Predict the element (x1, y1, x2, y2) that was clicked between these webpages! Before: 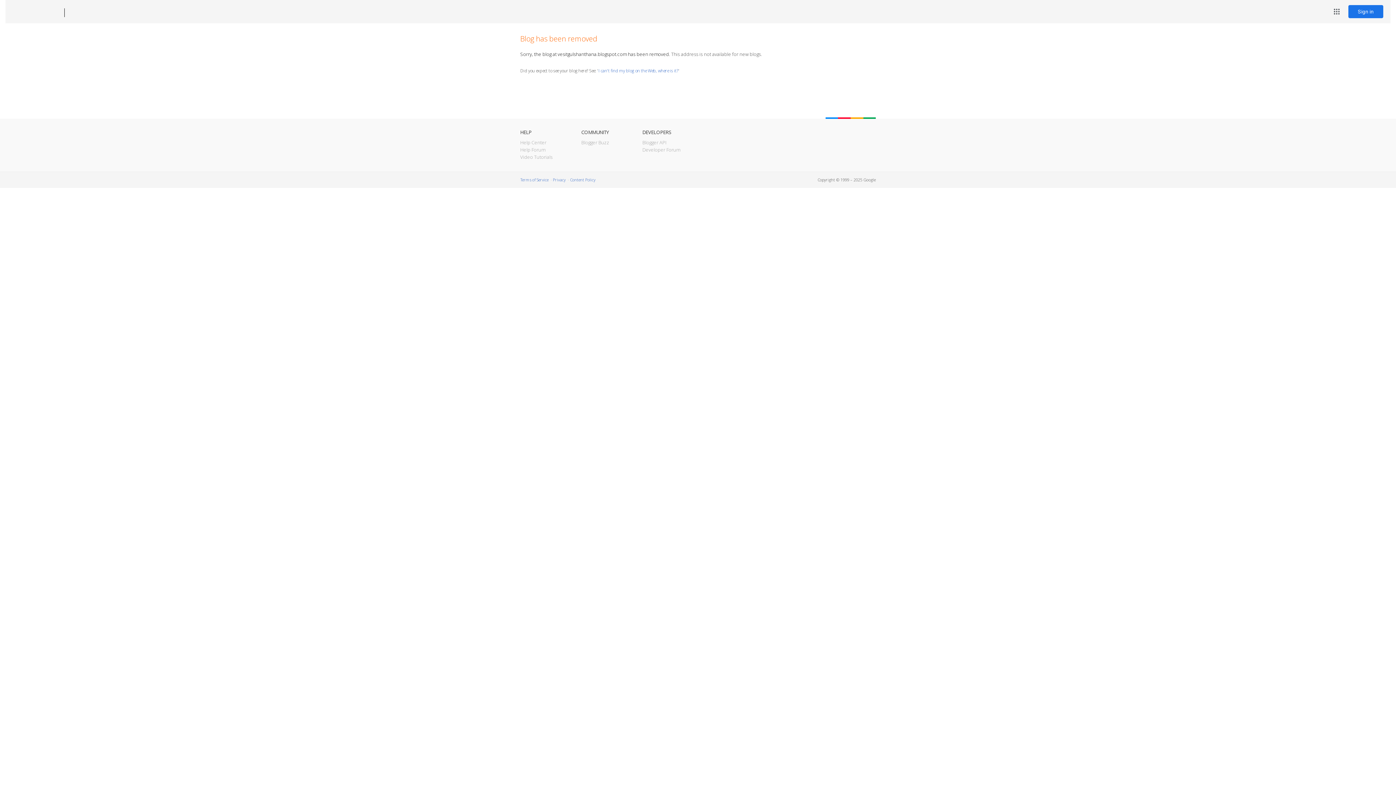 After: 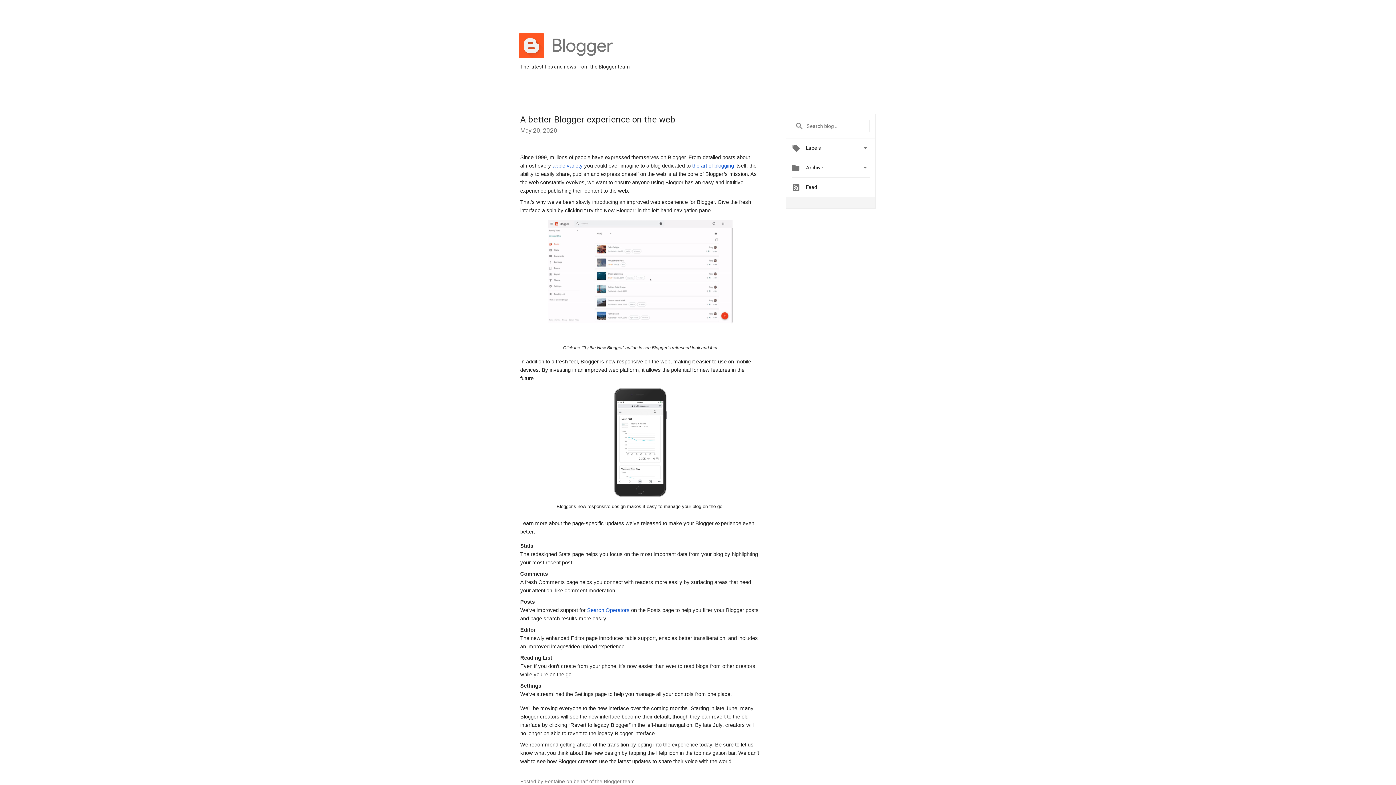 Action: label: Blogger Buzz bbox: (581, 139, 609, 145)